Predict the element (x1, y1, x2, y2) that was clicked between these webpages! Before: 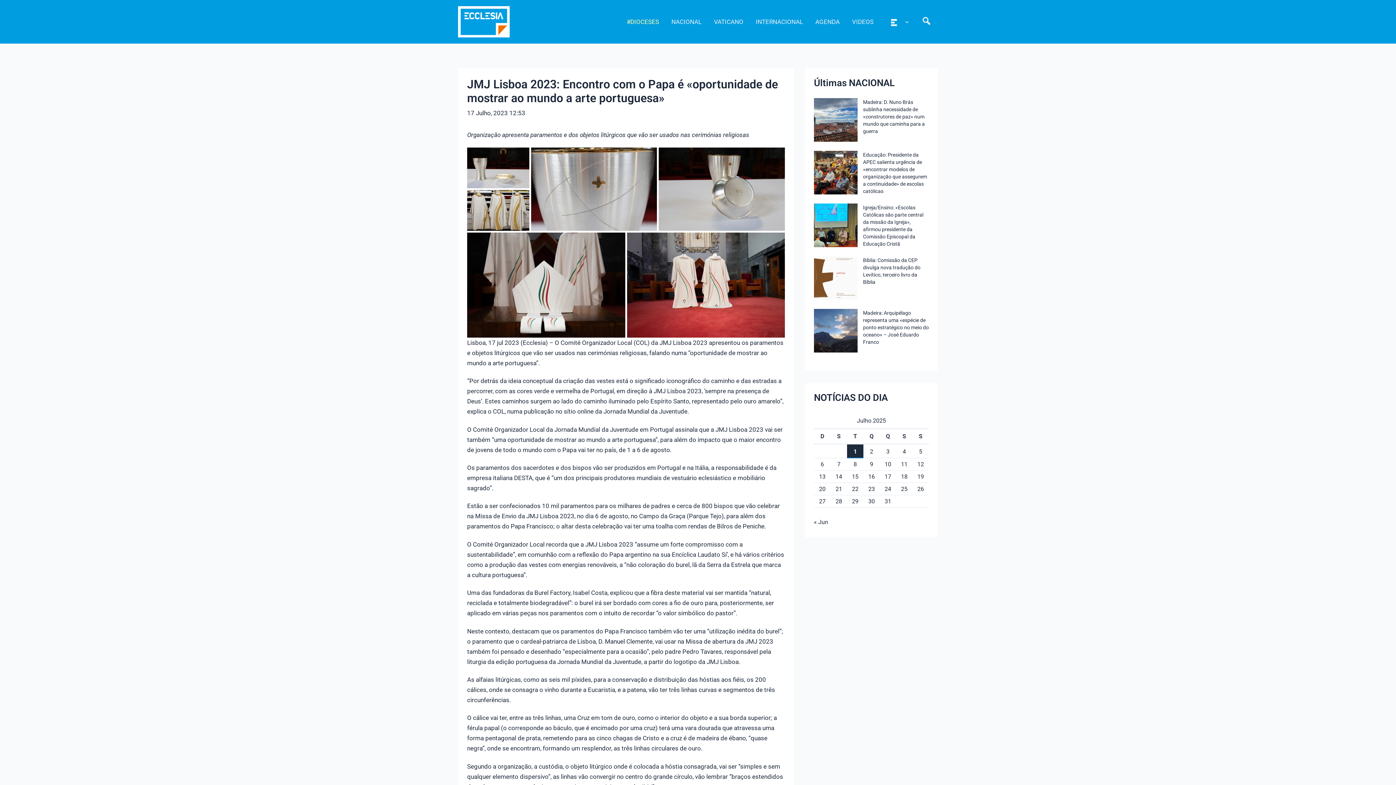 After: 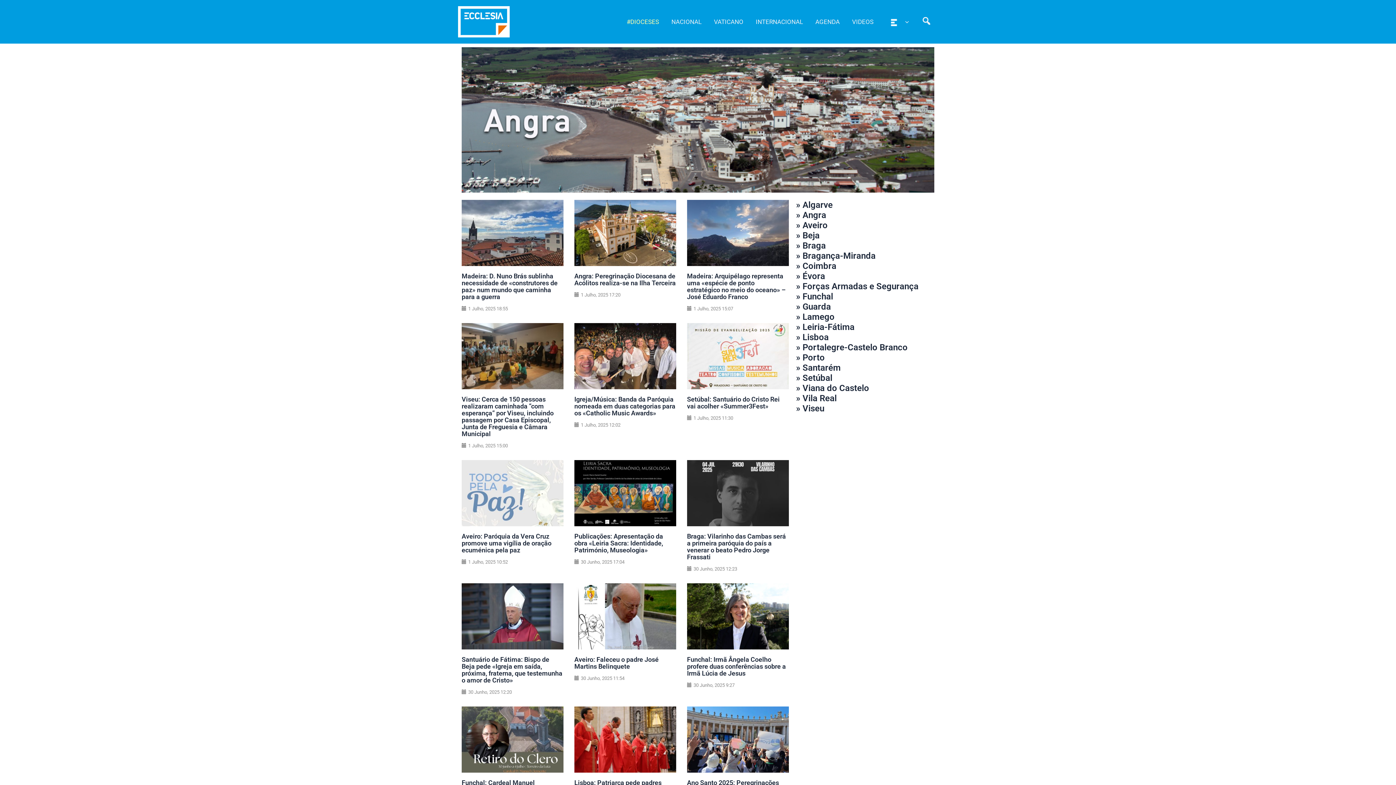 Action: bbox: (620, 12, 665, 30) label: #DIOCESES